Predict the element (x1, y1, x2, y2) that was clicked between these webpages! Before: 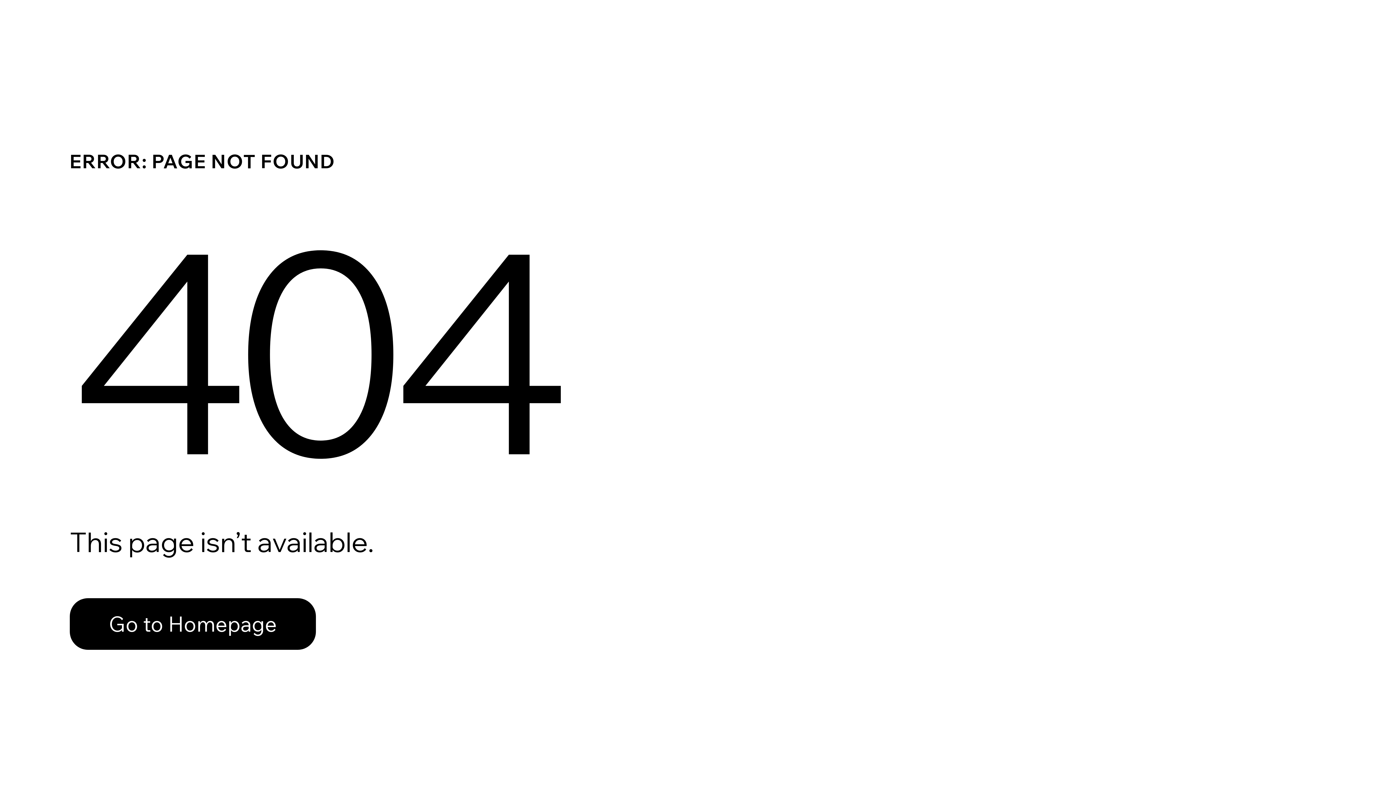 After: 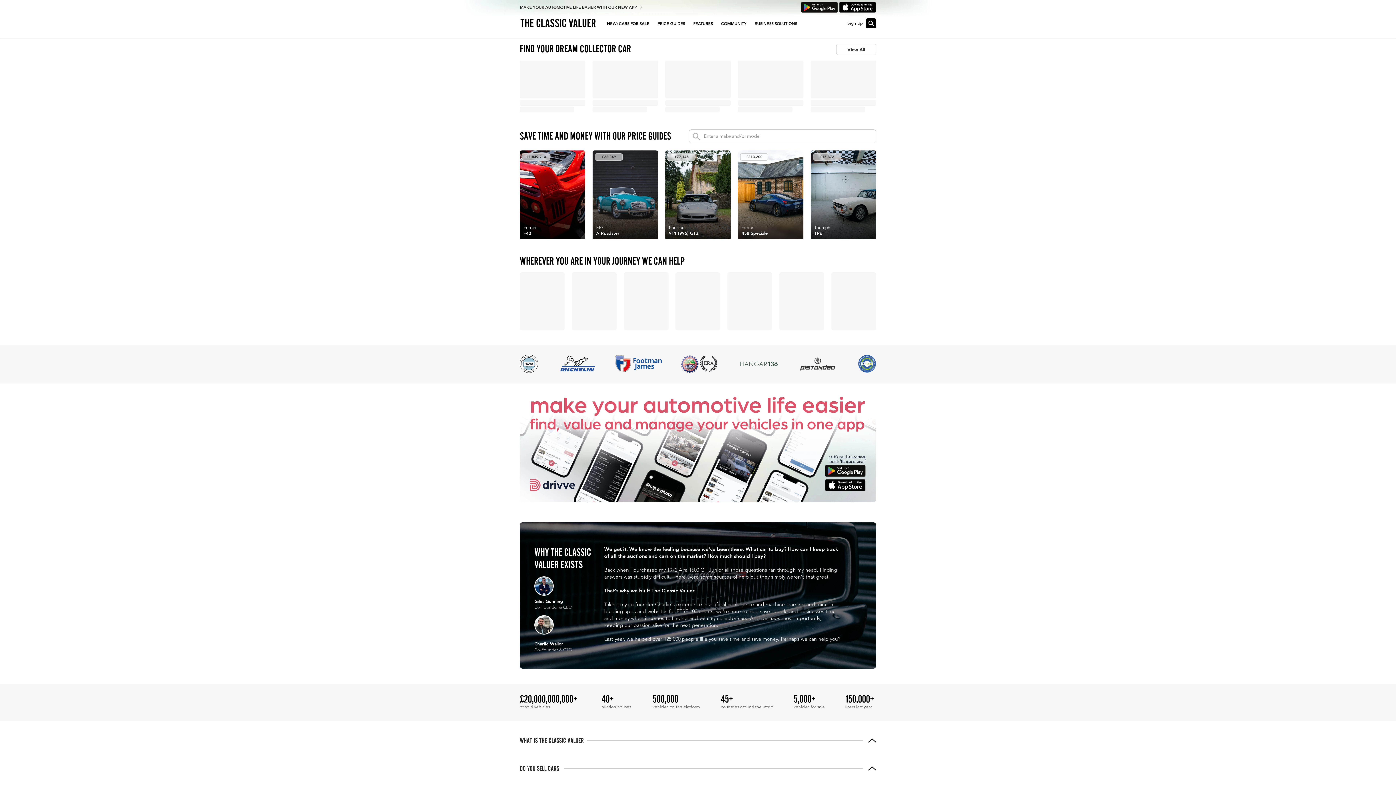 Action: label: Go to Homepage bbox: (69, 598, 316, 650)